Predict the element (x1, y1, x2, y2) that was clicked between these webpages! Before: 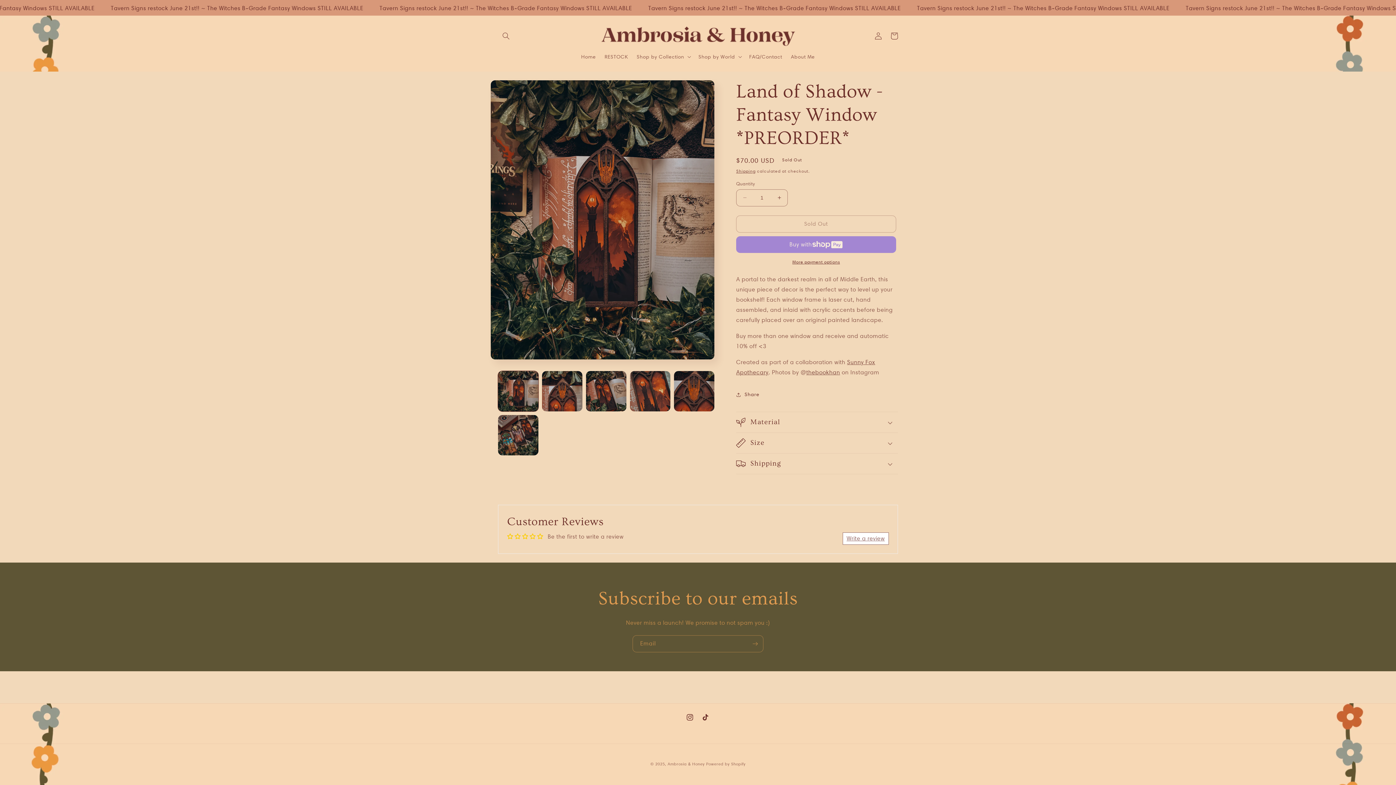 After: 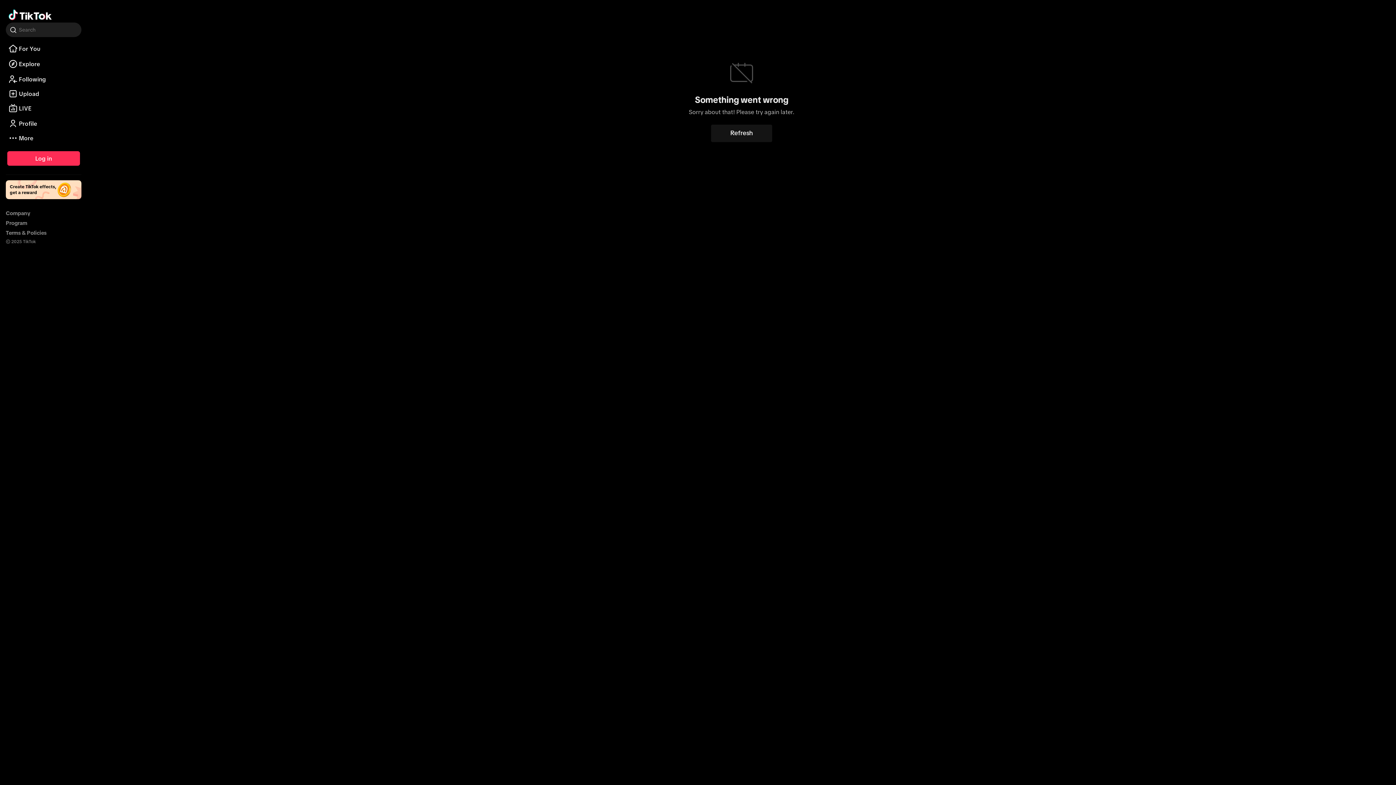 Action: bbox: (698, 709, 714, 725) label: TikTok